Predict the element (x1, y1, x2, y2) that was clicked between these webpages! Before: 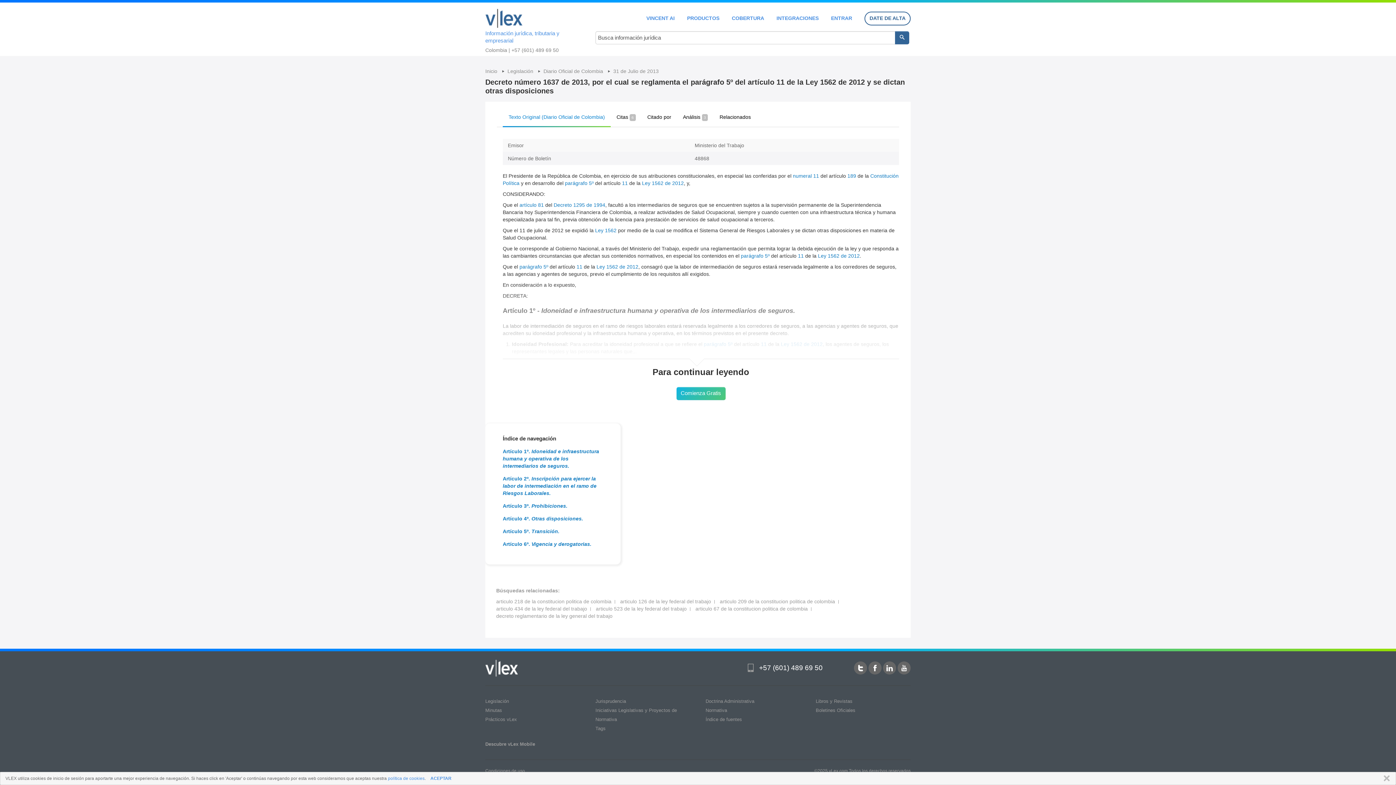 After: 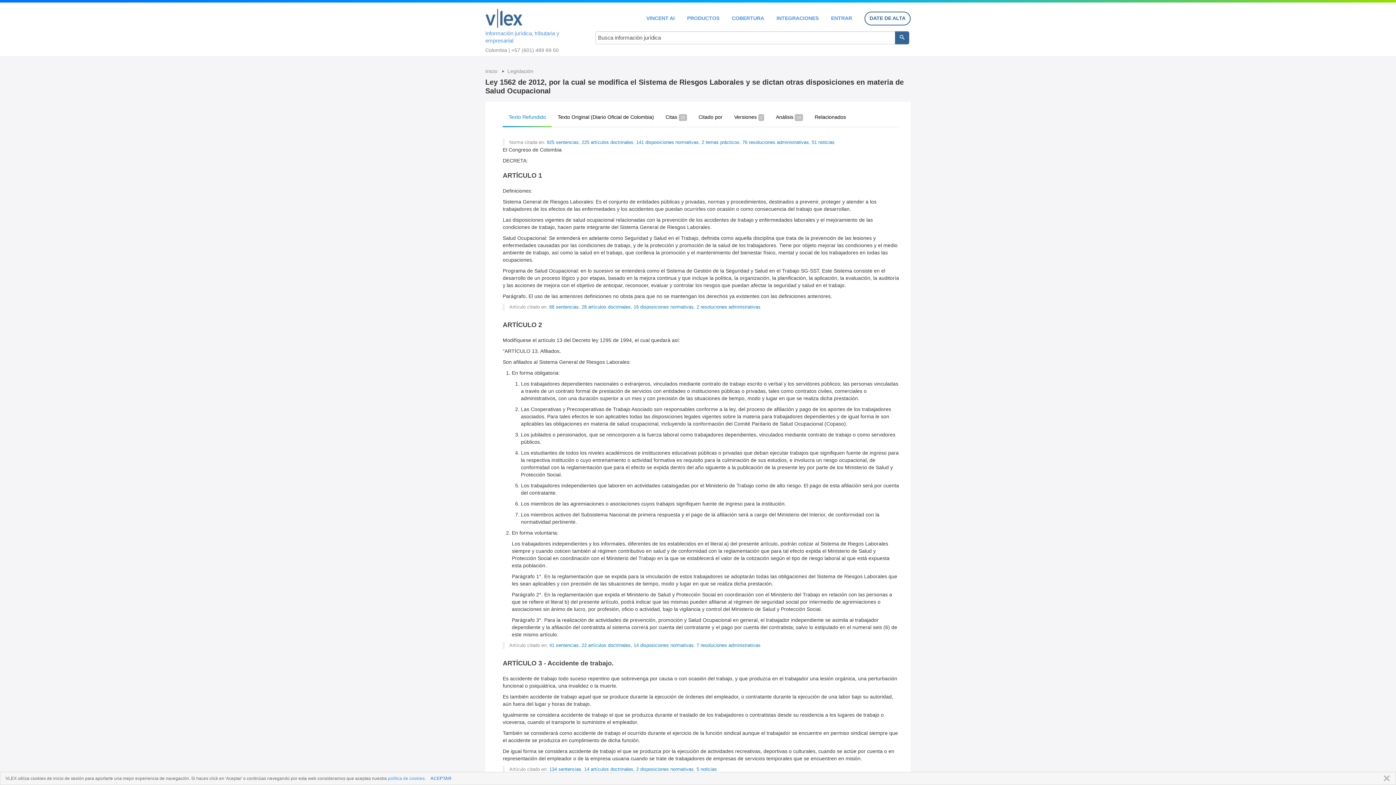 Action: label: parágrafo 5º bbox: (565, 180, 593, 186)